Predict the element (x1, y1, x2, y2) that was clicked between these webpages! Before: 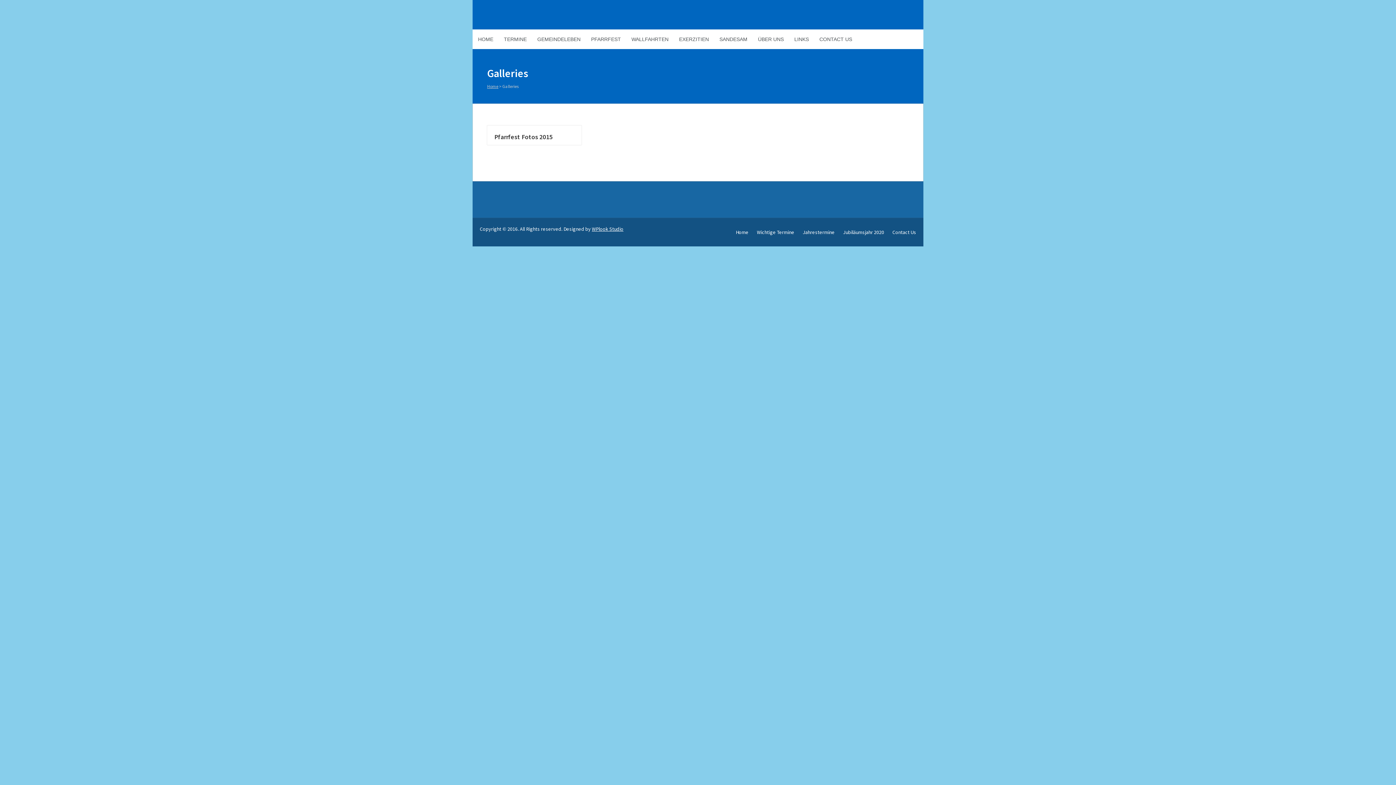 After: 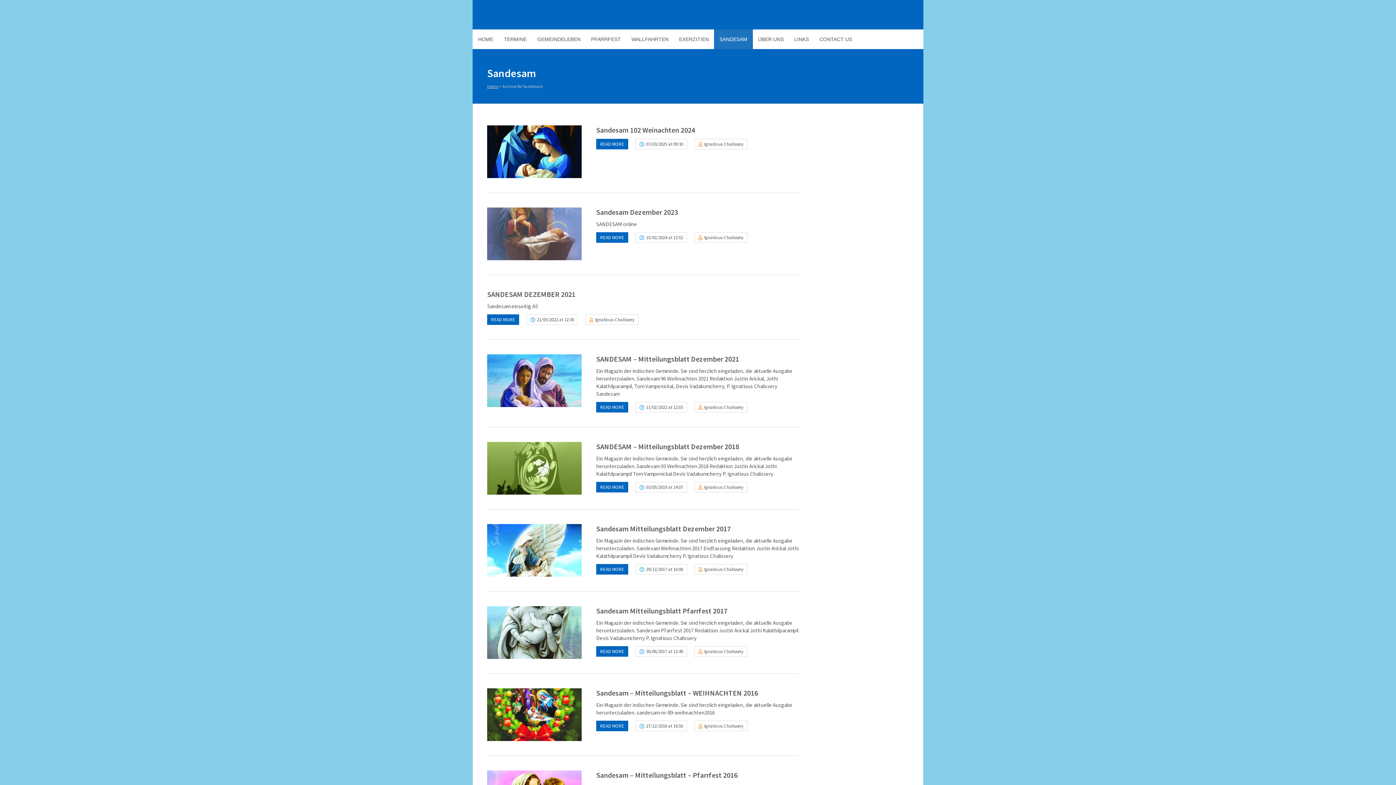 Action: bbox: (714, 29, 753, 49) label: SANDESAM